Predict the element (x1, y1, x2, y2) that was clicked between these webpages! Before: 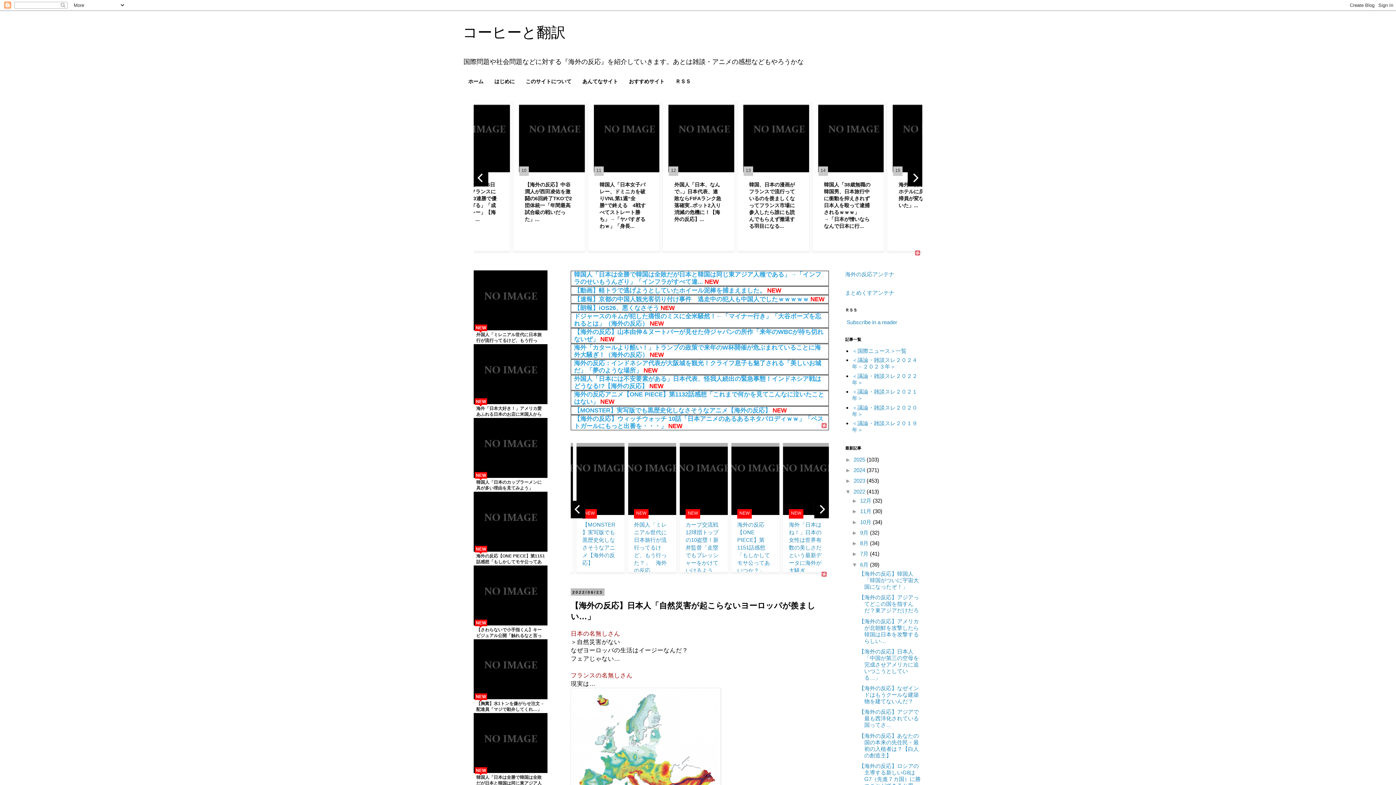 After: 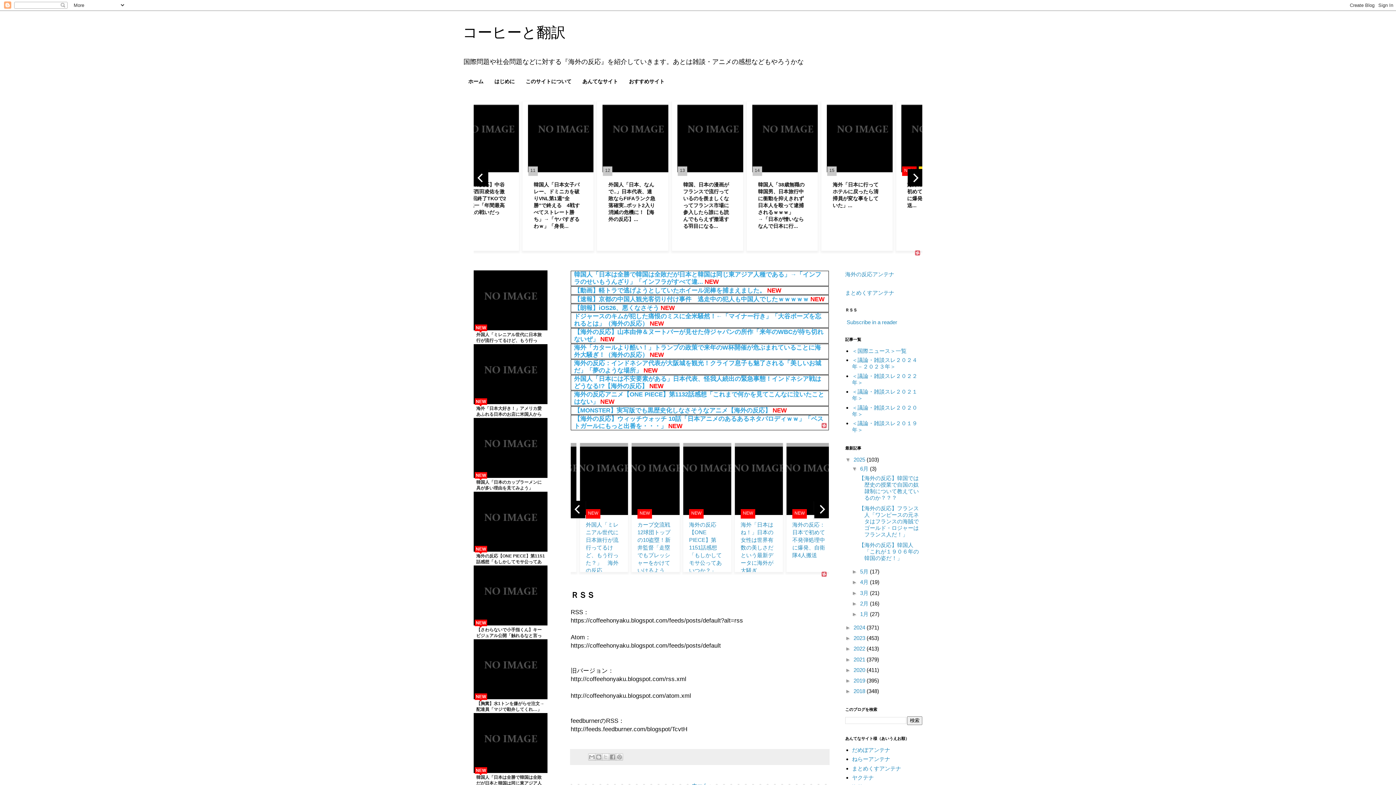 Action: label: ＲＳＳ bbox: (670, 75, 696, 88)